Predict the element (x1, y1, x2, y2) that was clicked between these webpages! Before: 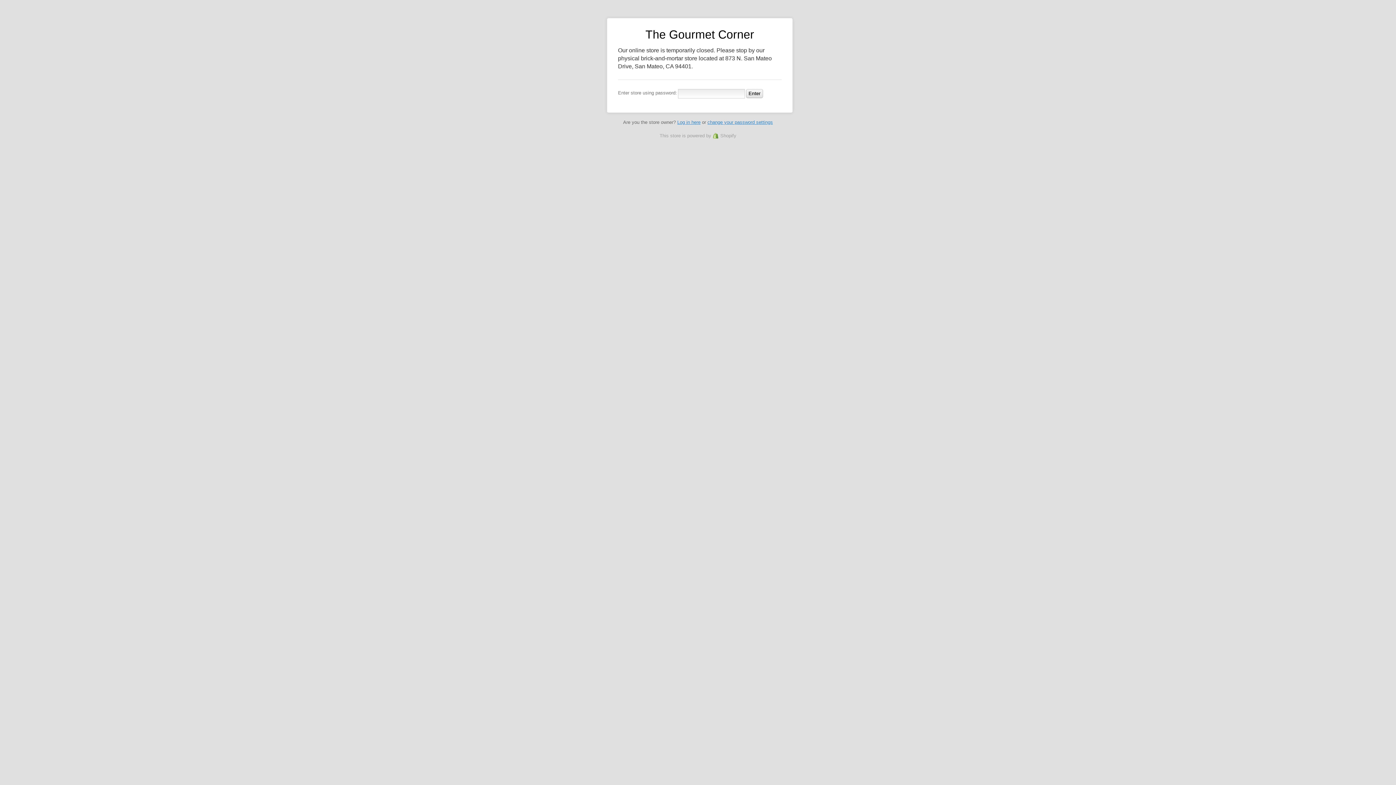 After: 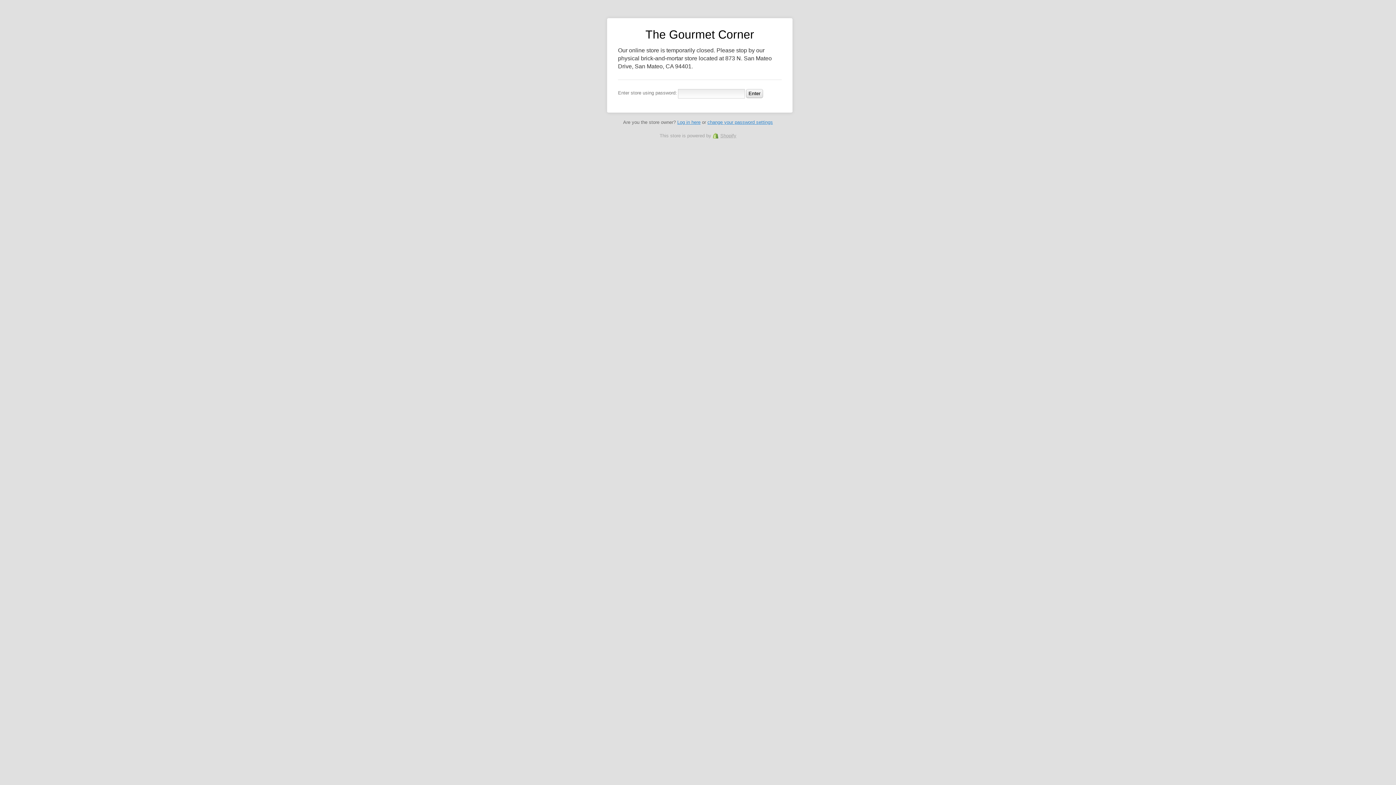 Action: label: Shopify bbox: (712, 133, 736, 138)